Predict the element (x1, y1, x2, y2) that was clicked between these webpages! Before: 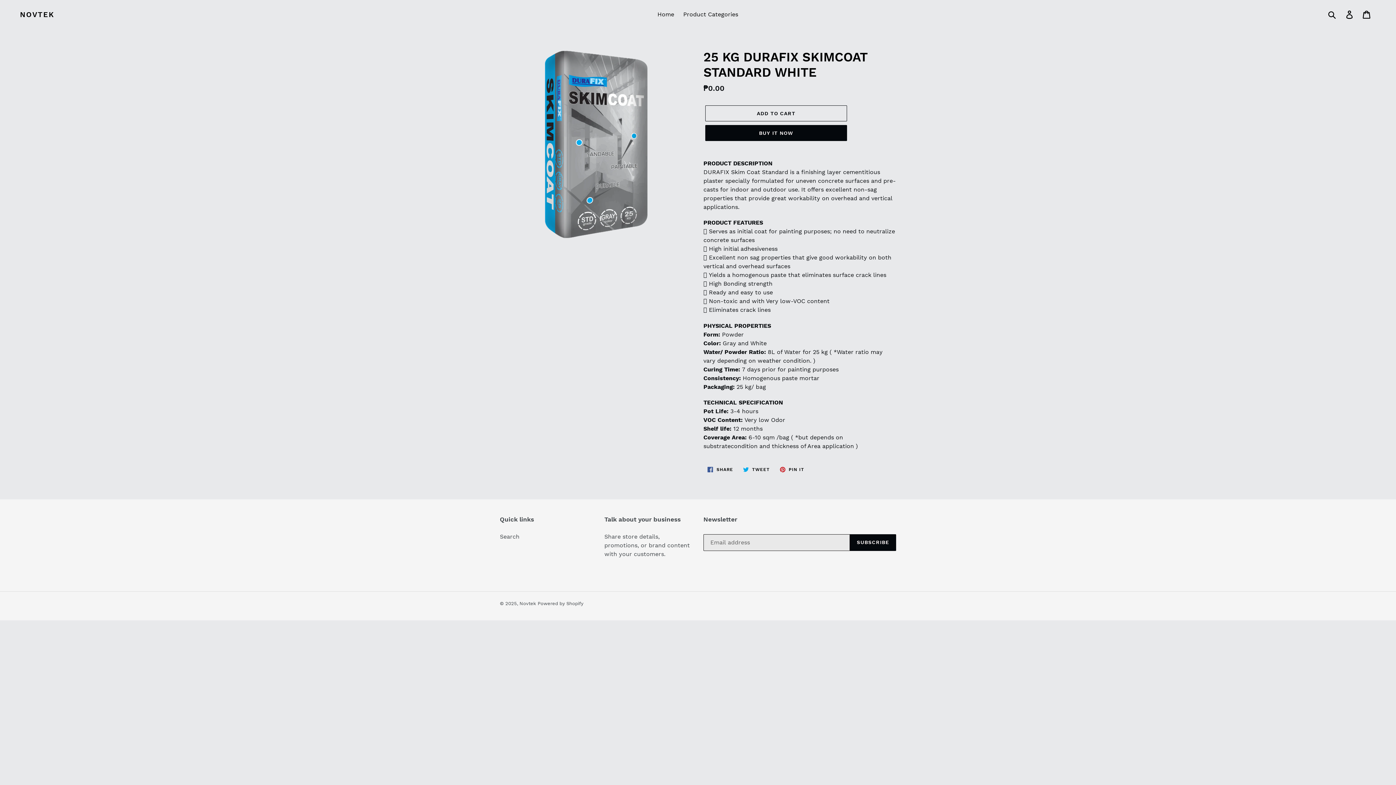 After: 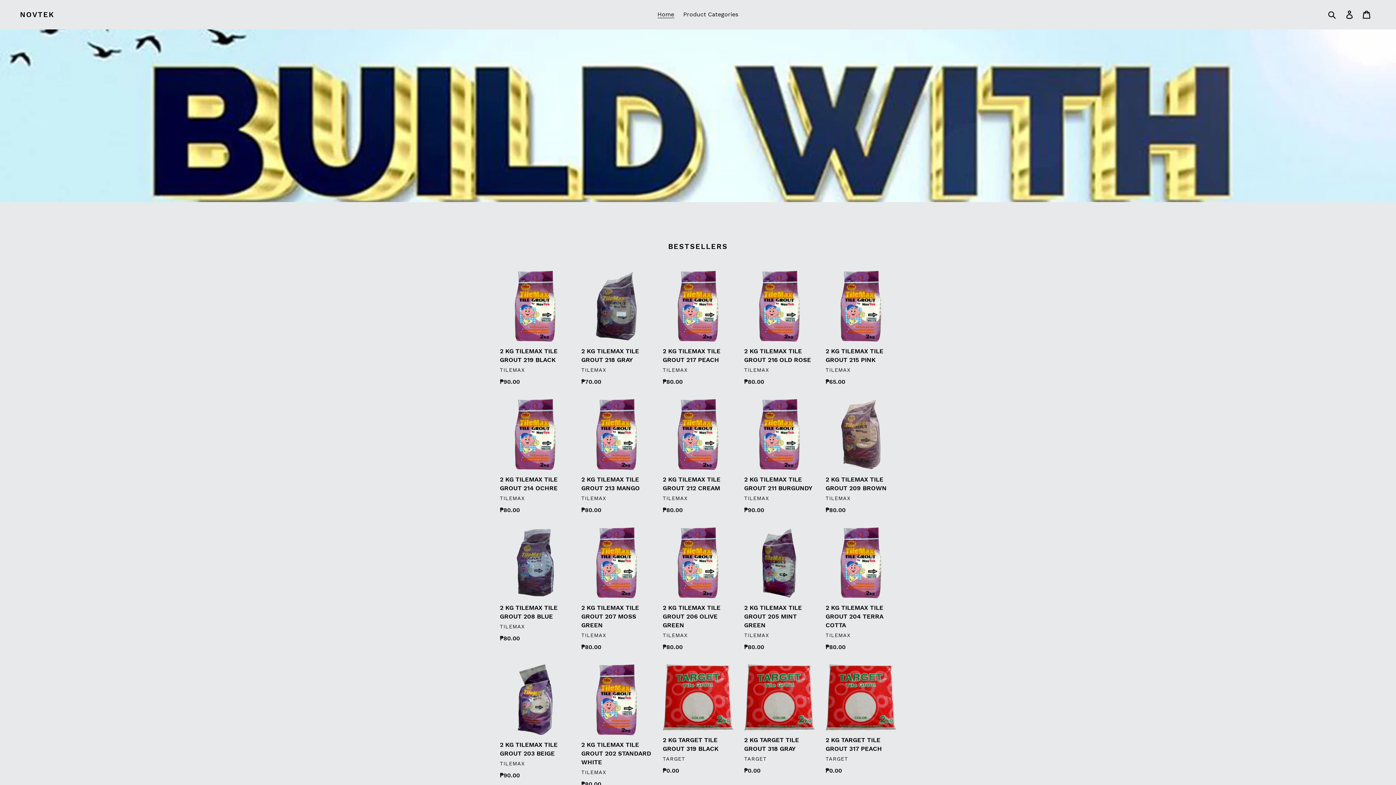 Action: label: Novtek bbox: (519, 600, 536, 606)